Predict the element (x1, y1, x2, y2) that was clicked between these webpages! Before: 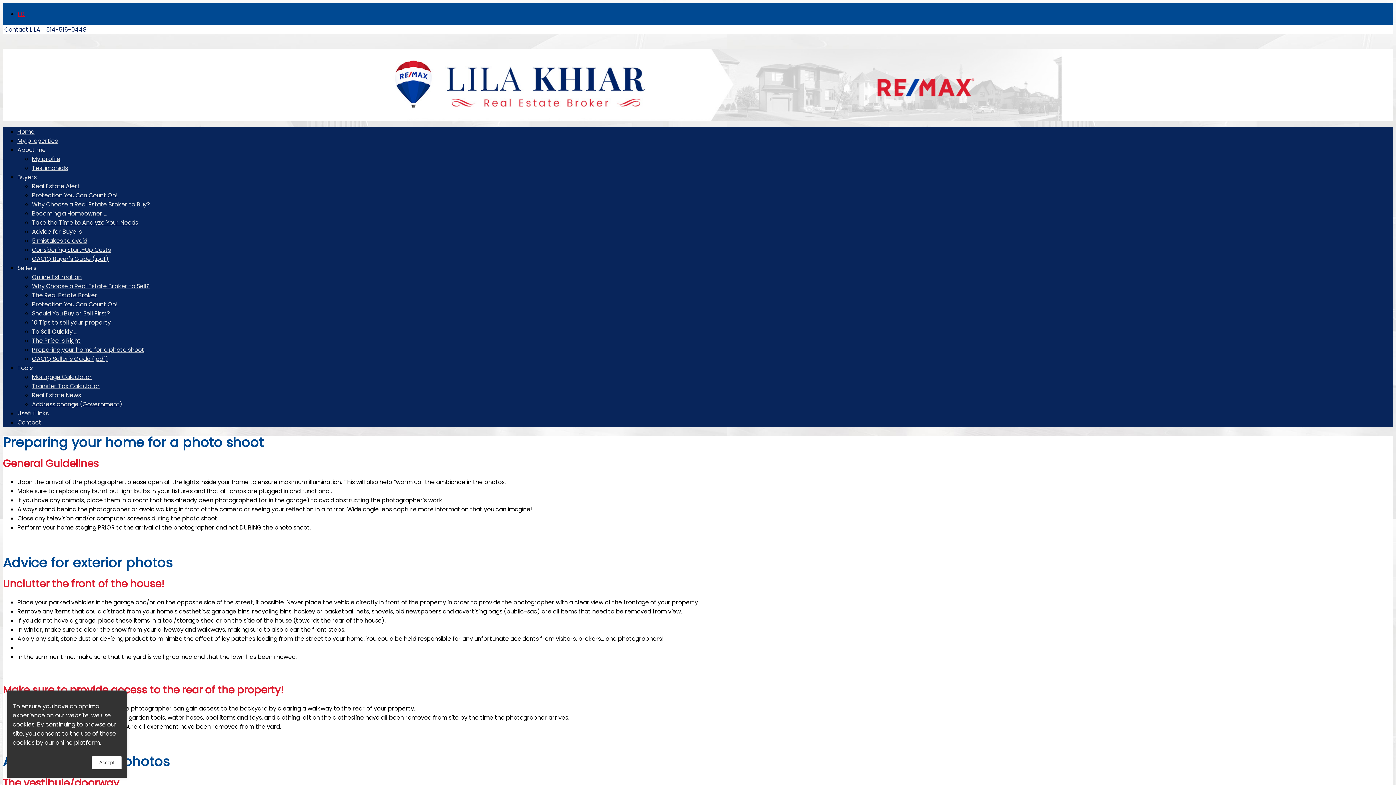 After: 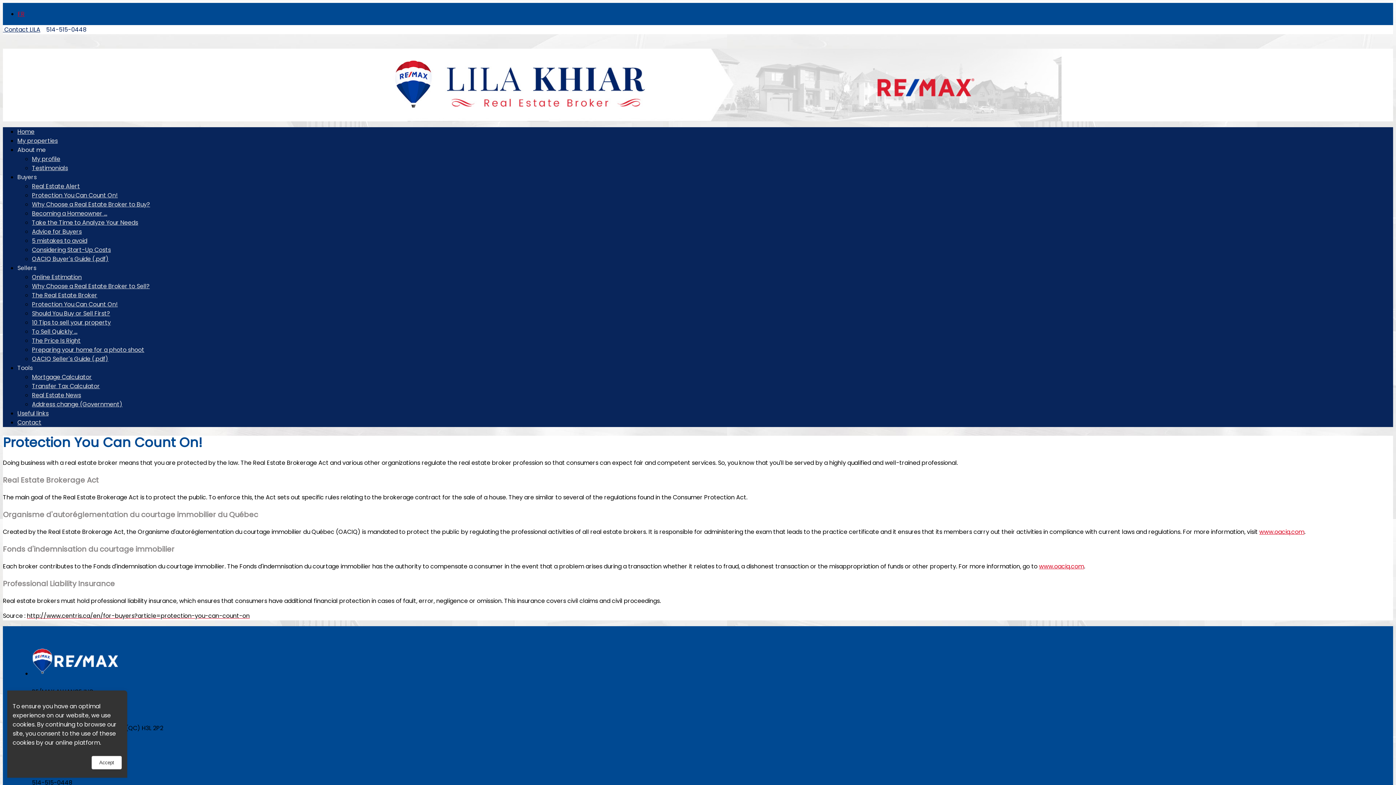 Action: label: Protection You Can Count On! bbox: (32, 300, 117, 308)